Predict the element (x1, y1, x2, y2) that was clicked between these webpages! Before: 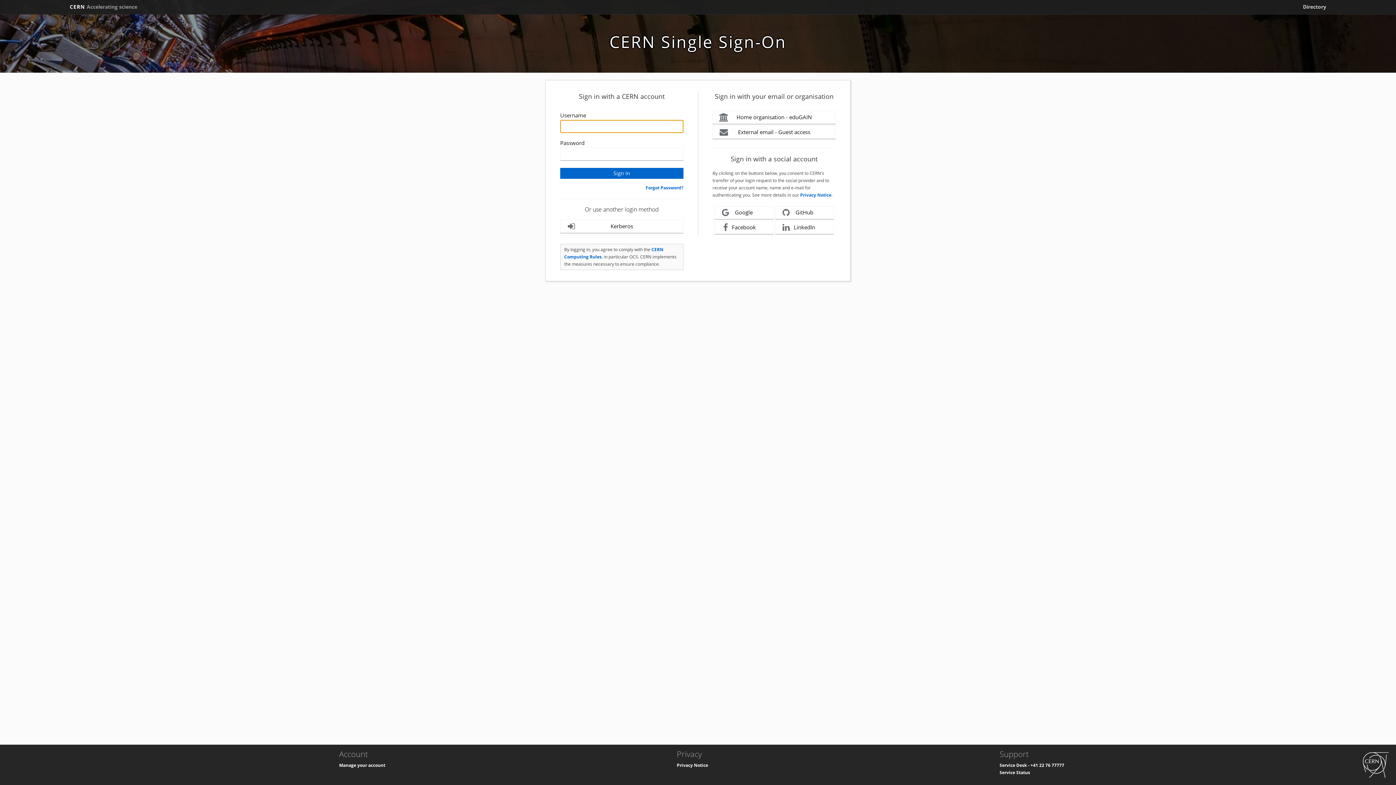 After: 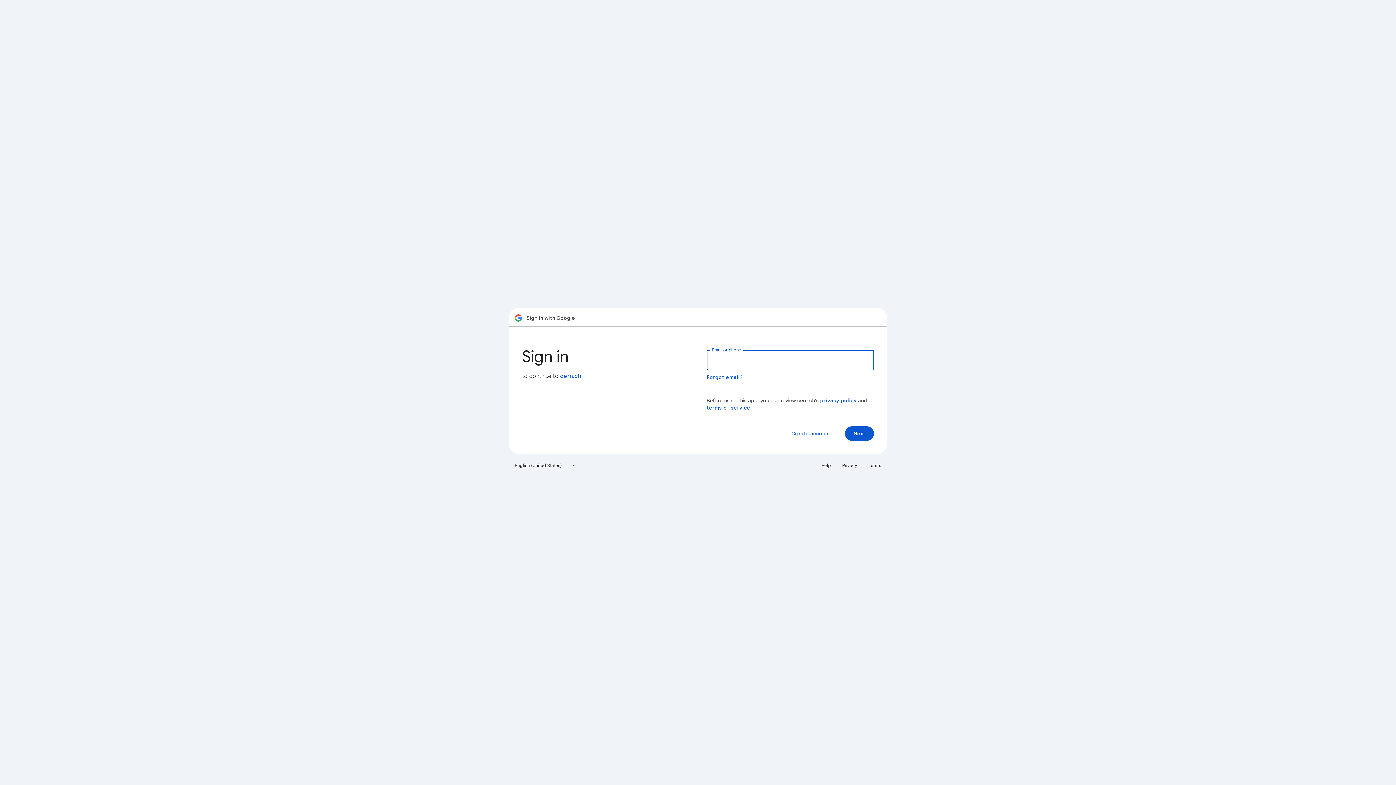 Action: bbox: (714, 206, 773, 219) label: Google